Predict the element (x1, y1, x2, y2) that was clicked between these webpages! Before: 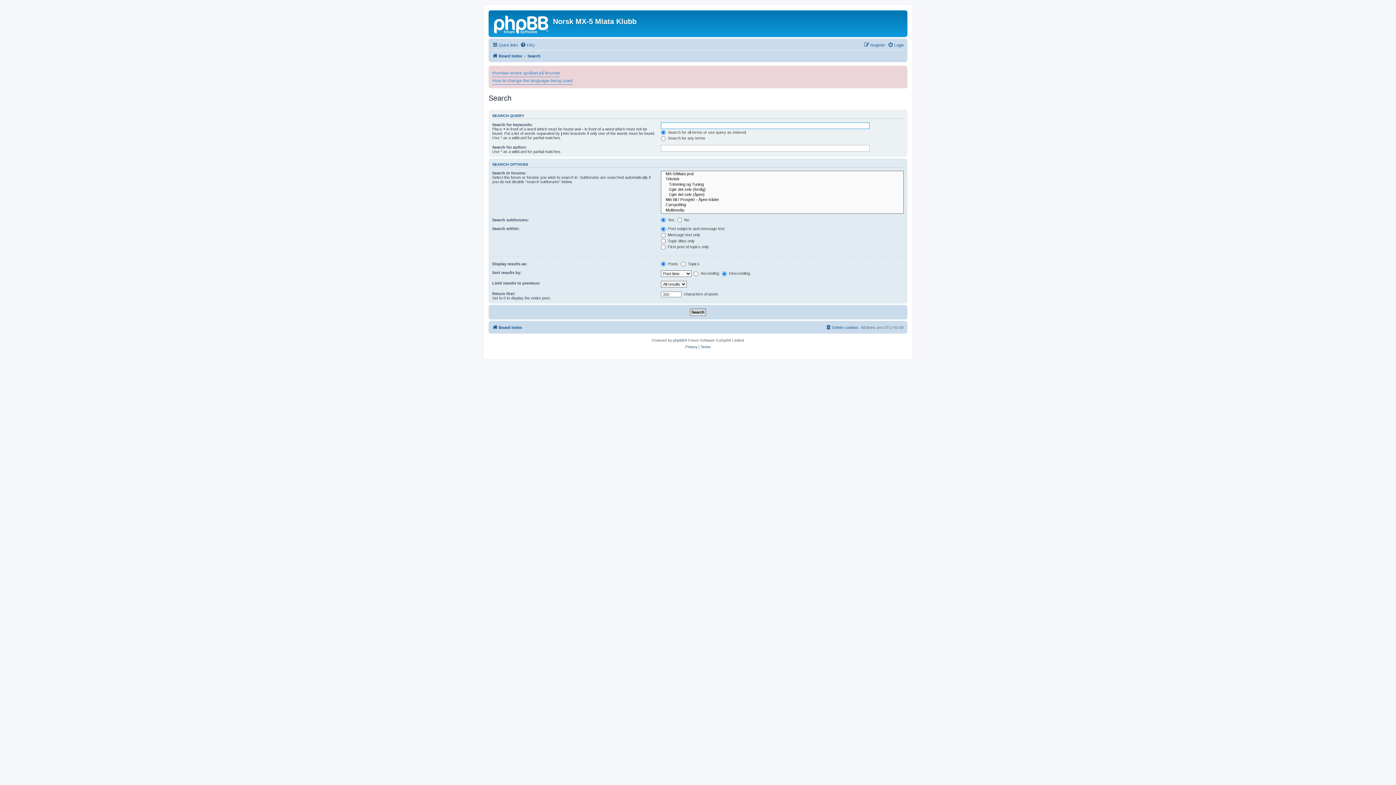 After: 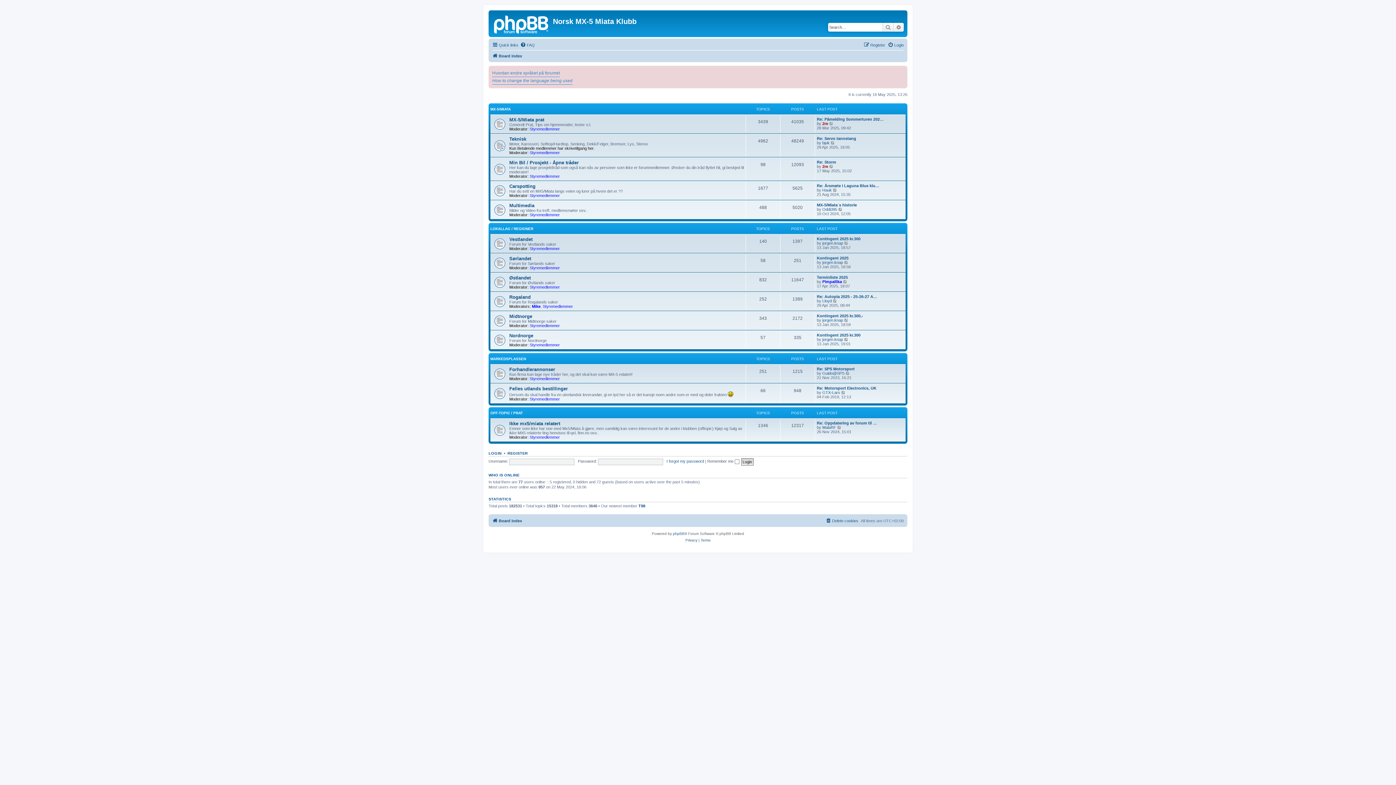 Action: bbox: (490, 12, 553, 35)